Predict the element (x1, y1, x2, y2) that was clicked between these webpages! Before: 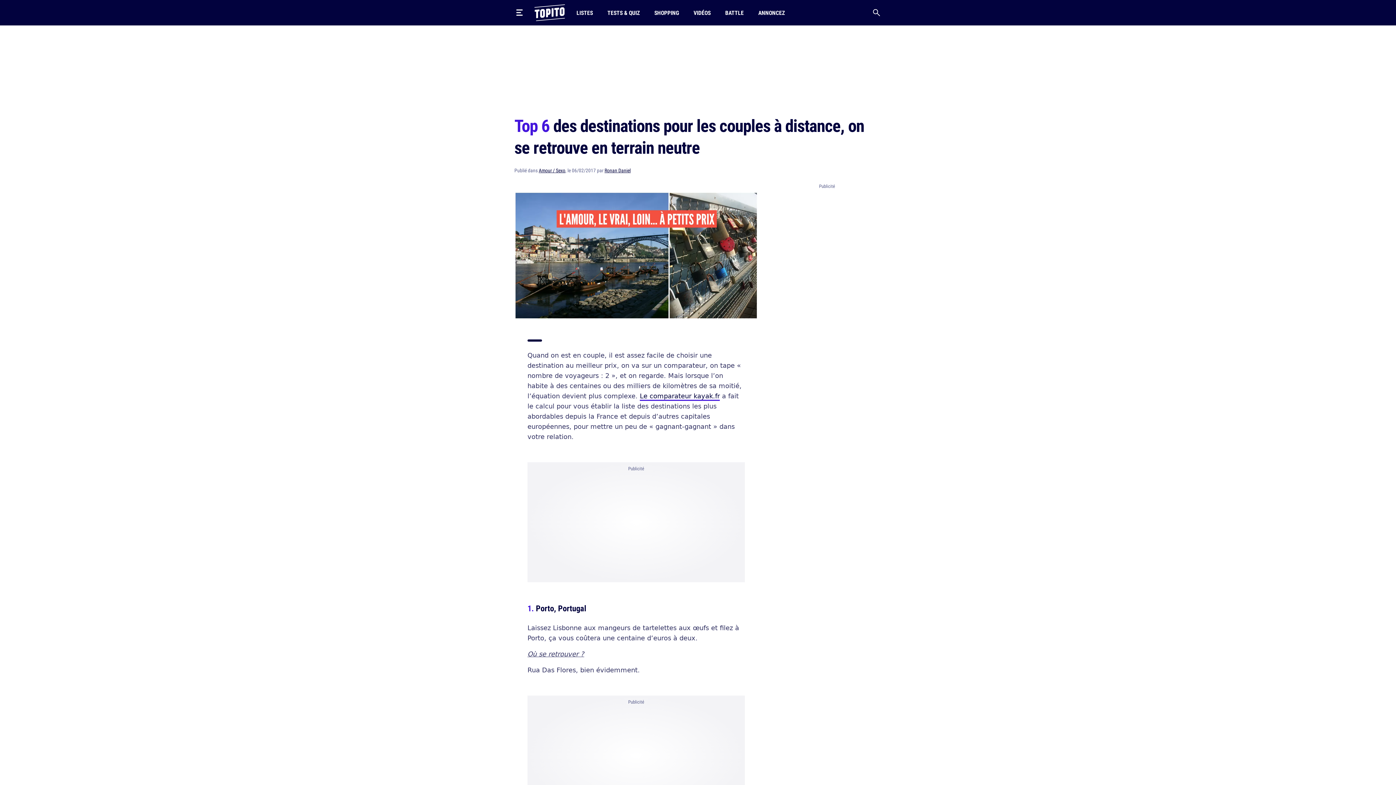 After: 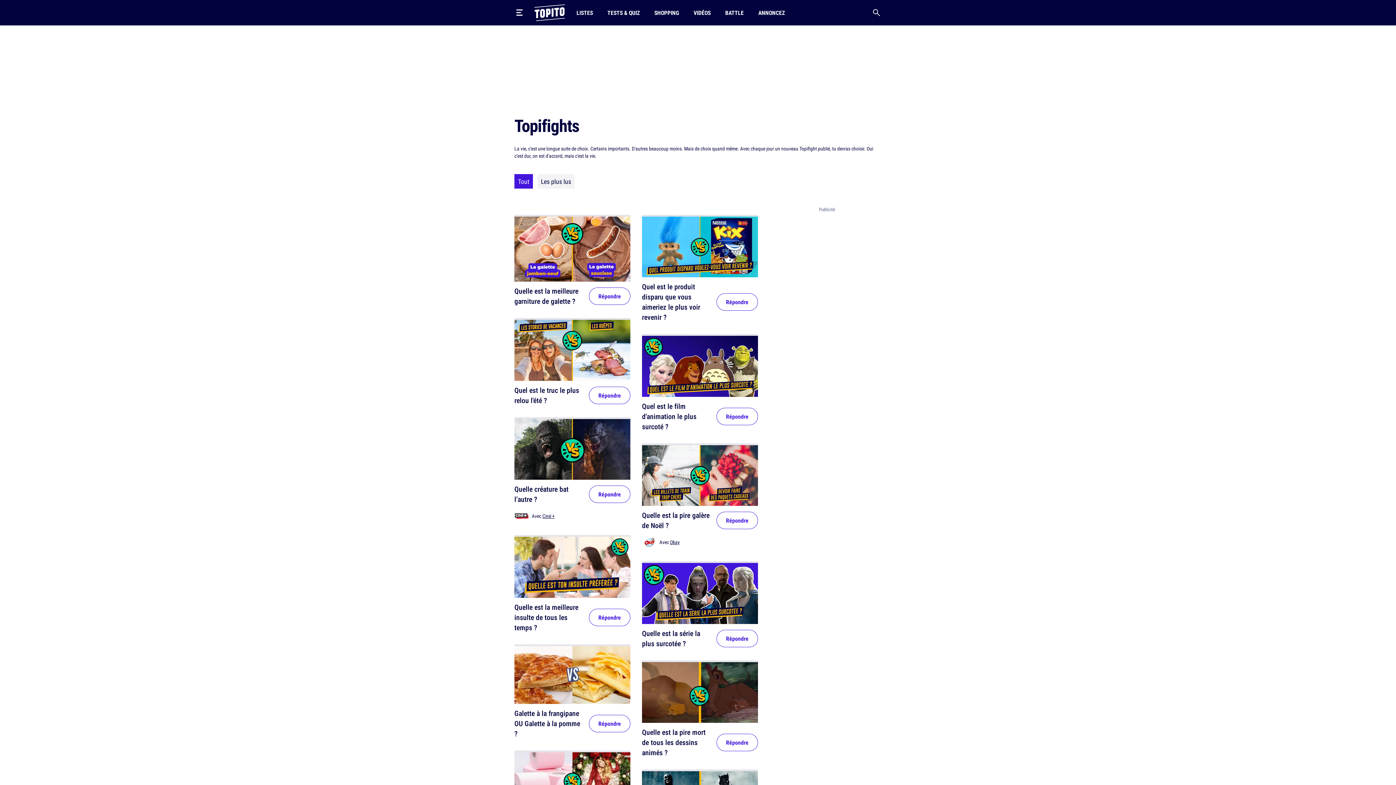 Action: label: BATTLE bbox: (722, 0, 746, 25)